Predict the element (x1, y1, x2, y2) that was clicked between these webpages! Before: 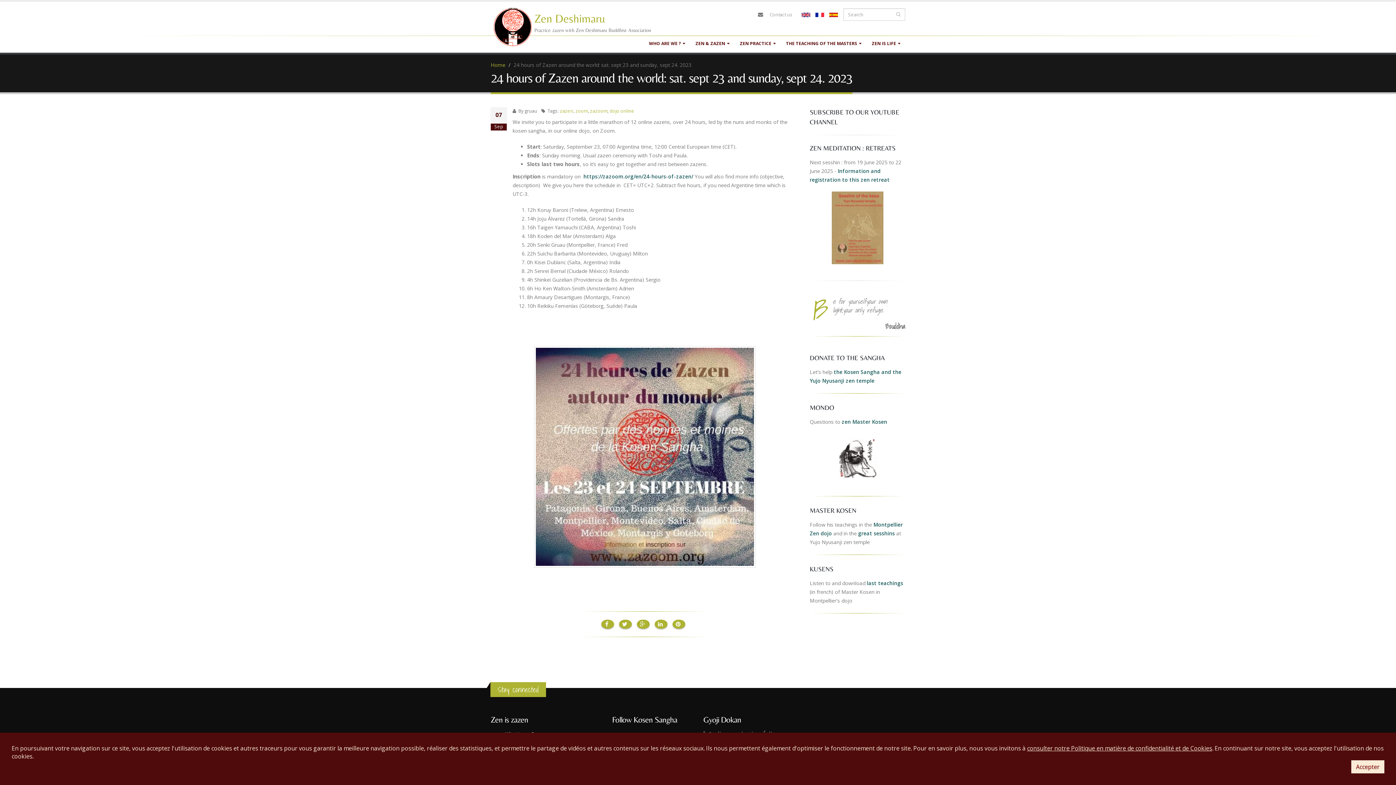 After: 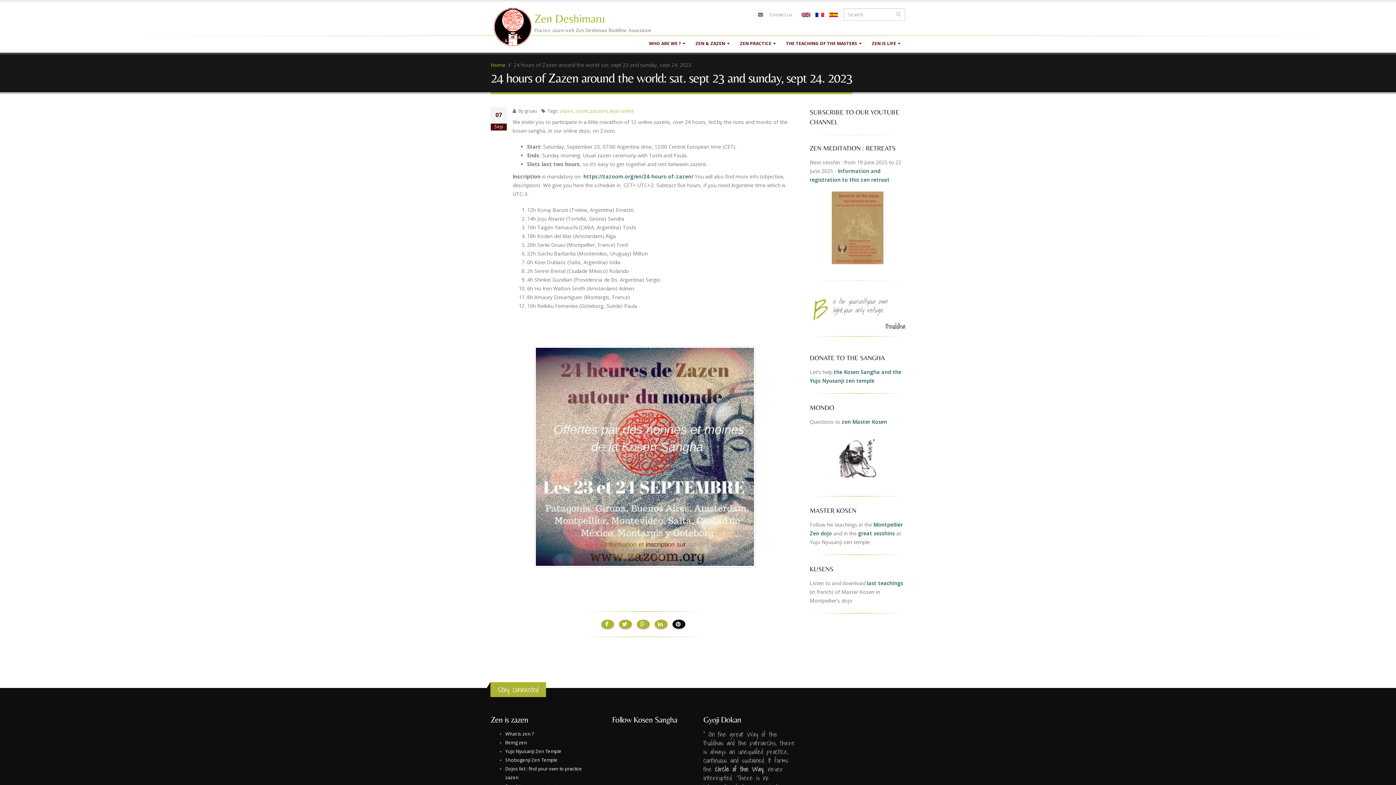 Action: label:   bbox: (672, 620, 685, 629)